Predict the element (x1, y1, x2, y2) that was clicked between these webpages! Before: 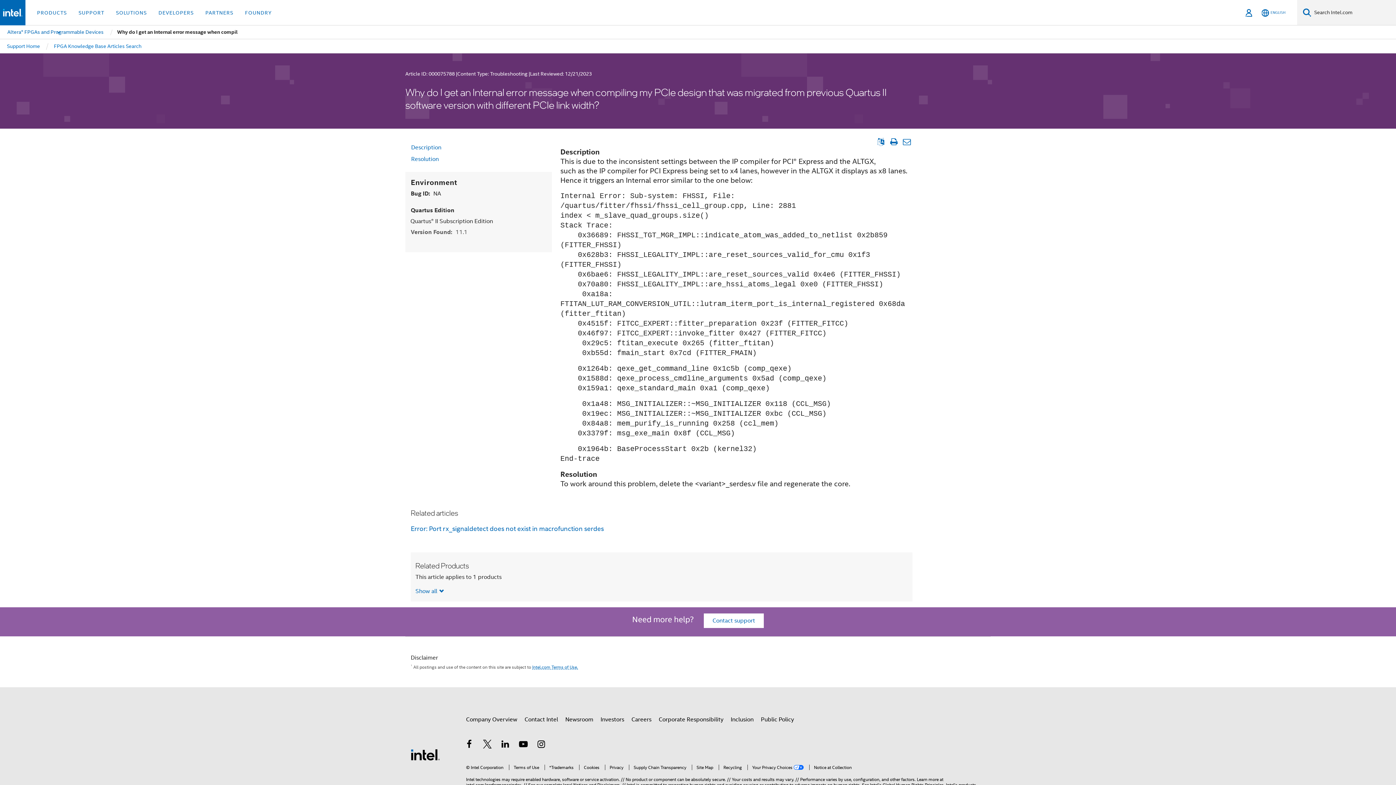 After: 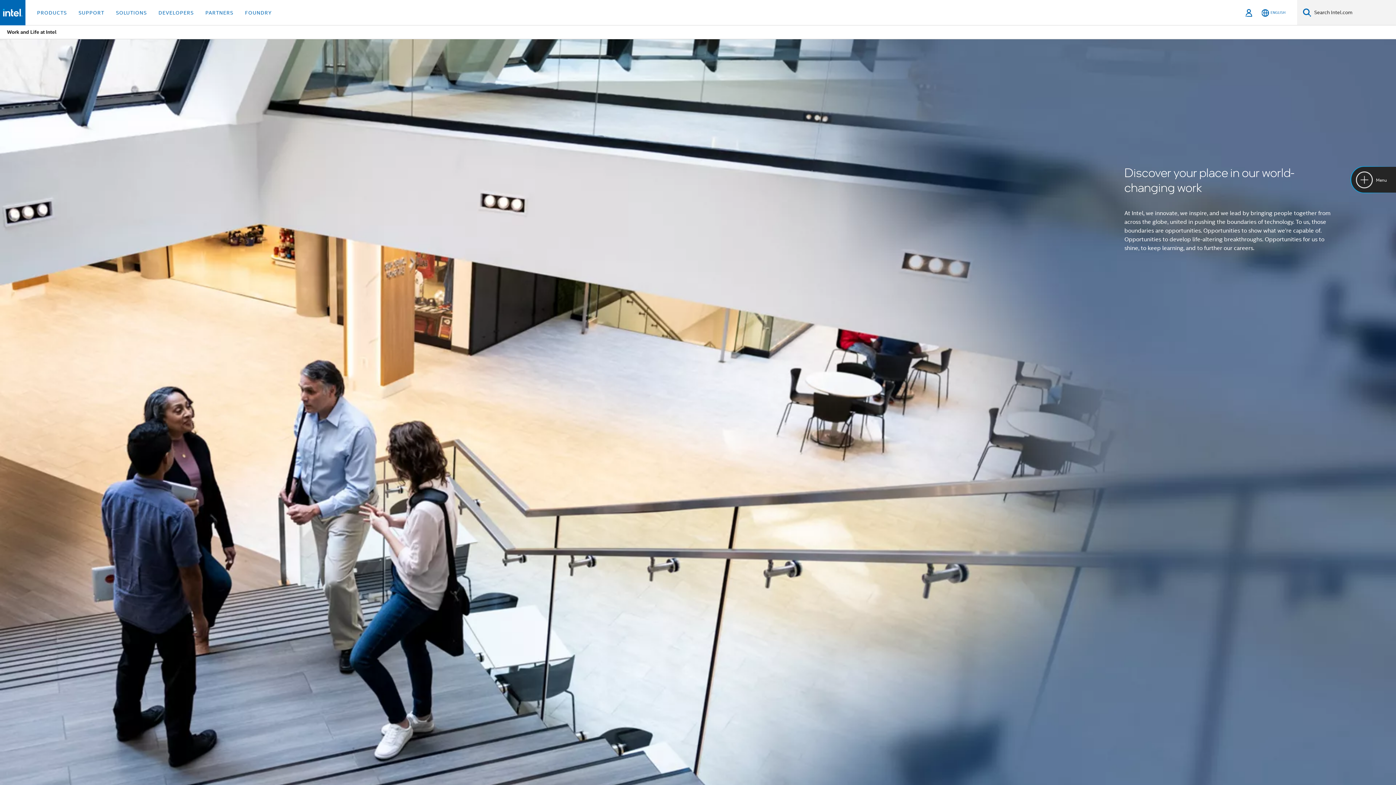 Action: bbox: (631, 713, 651, 726) label: Careers